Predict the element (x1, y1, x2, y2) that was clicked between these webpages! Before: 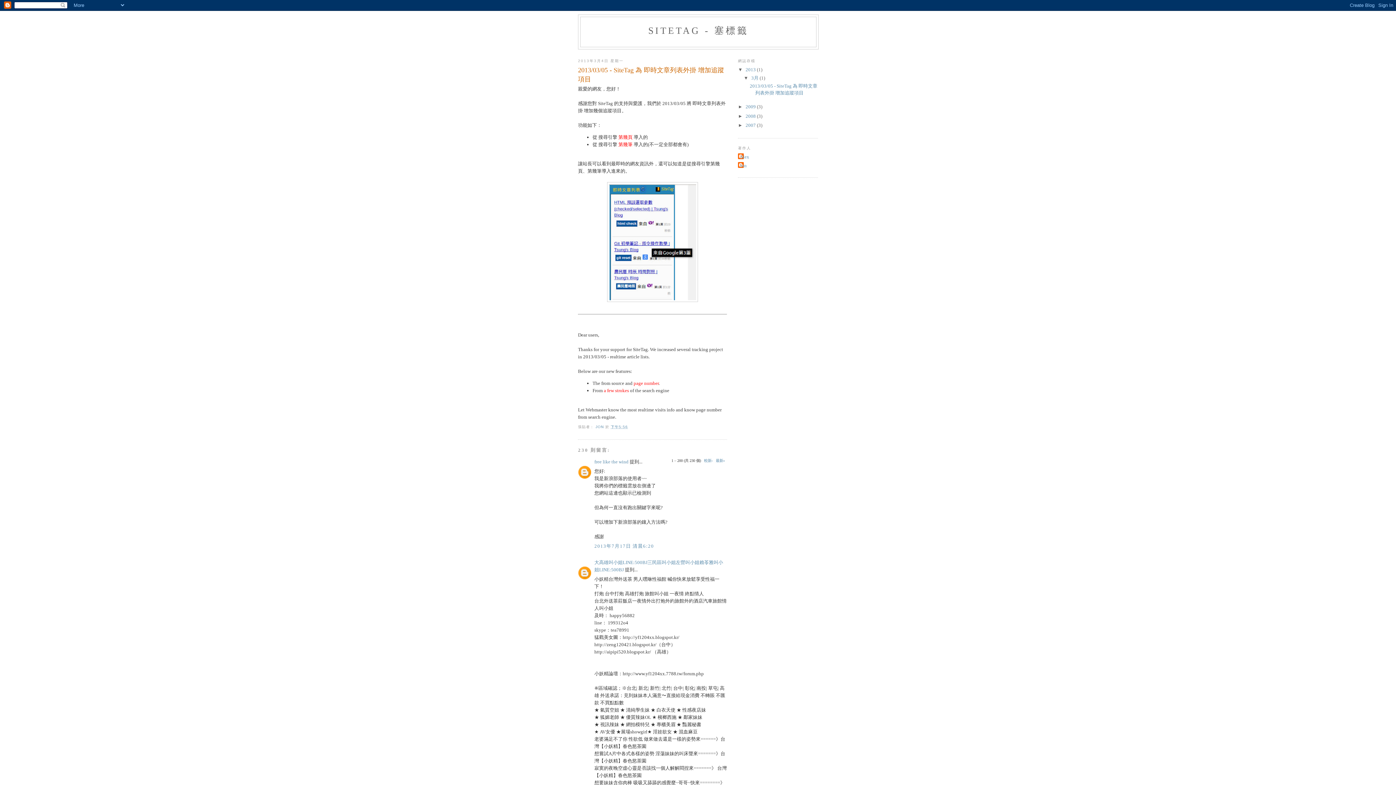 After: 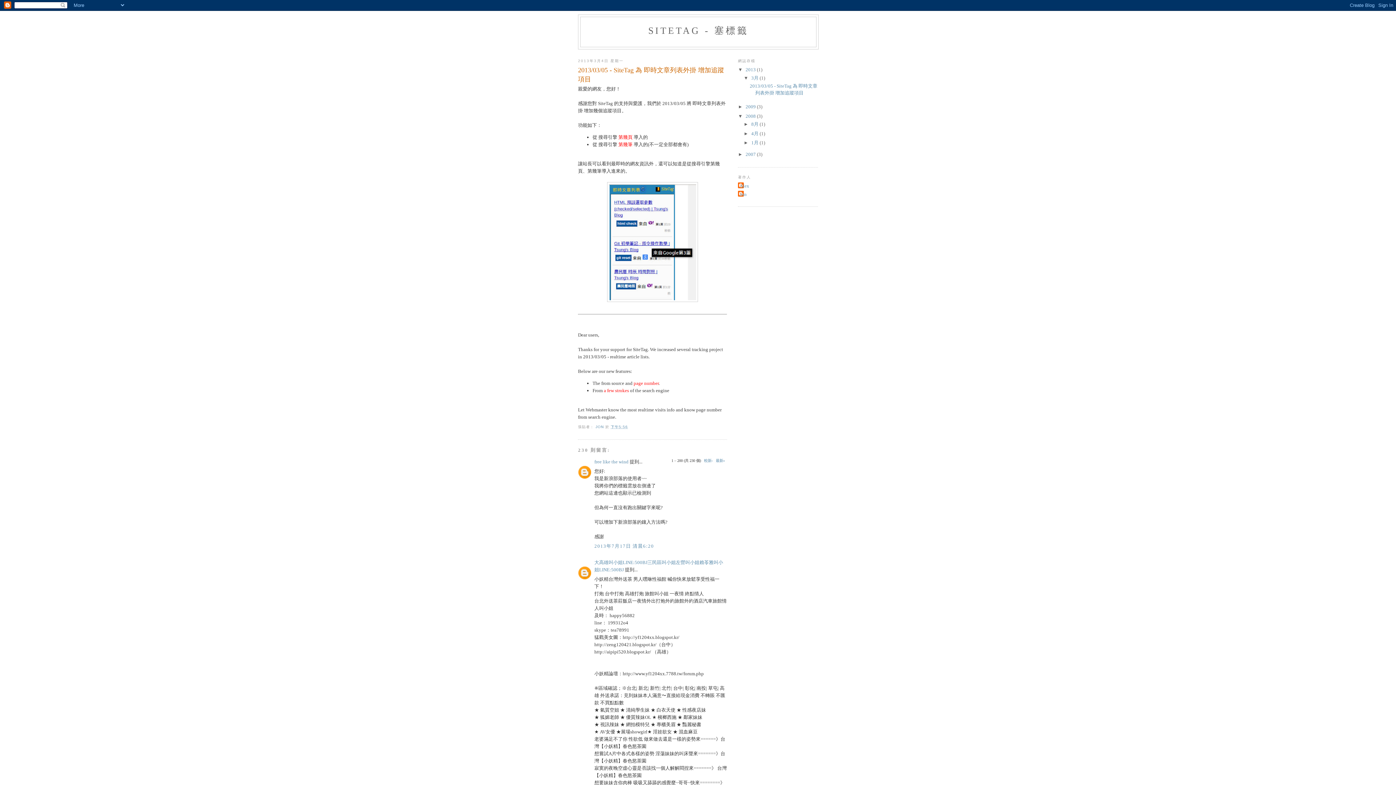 Action: label: ►   bbox: (738, 113, 745, 118)